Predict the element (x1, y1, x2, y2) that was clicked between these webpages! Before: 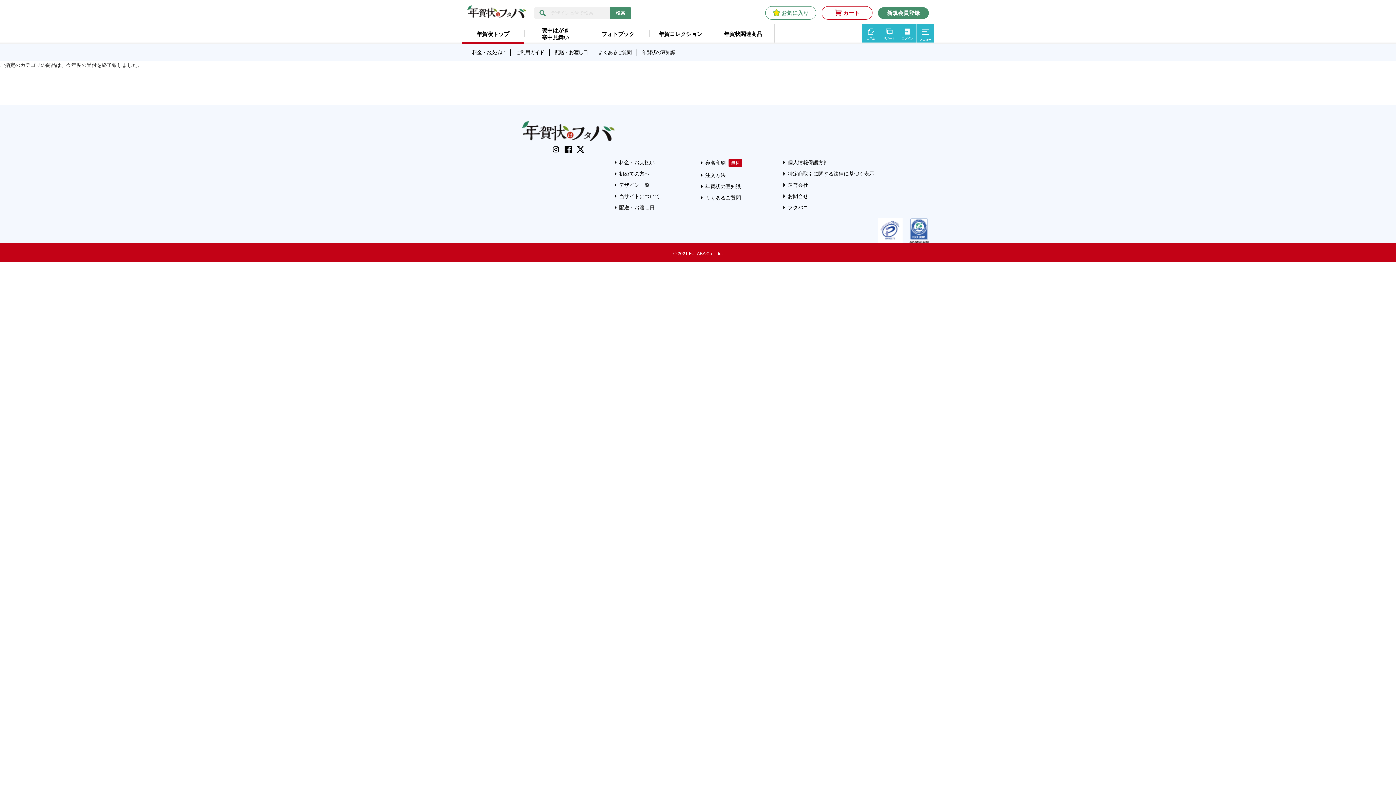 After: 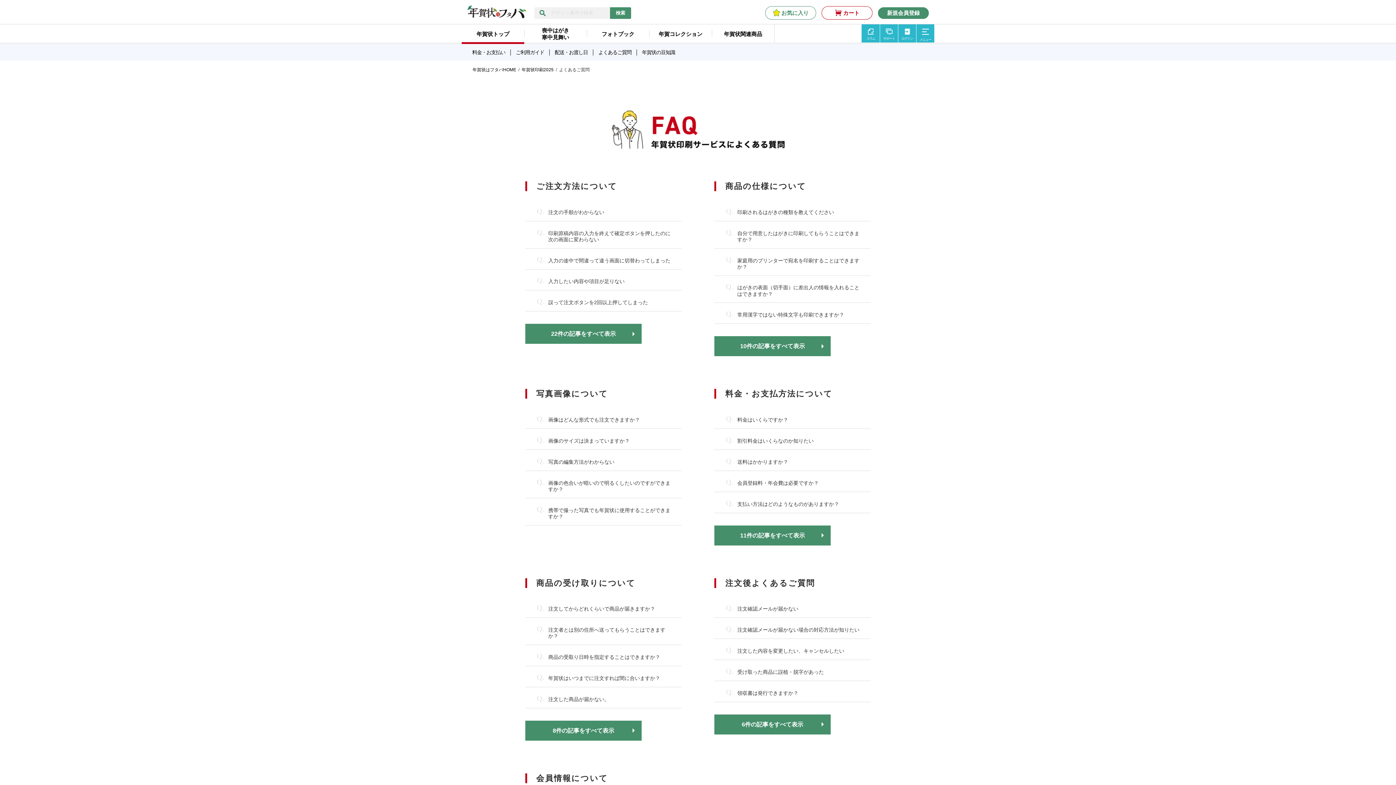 Action: label: よくあるご質問 bbox: (598, 49, 631, 55)